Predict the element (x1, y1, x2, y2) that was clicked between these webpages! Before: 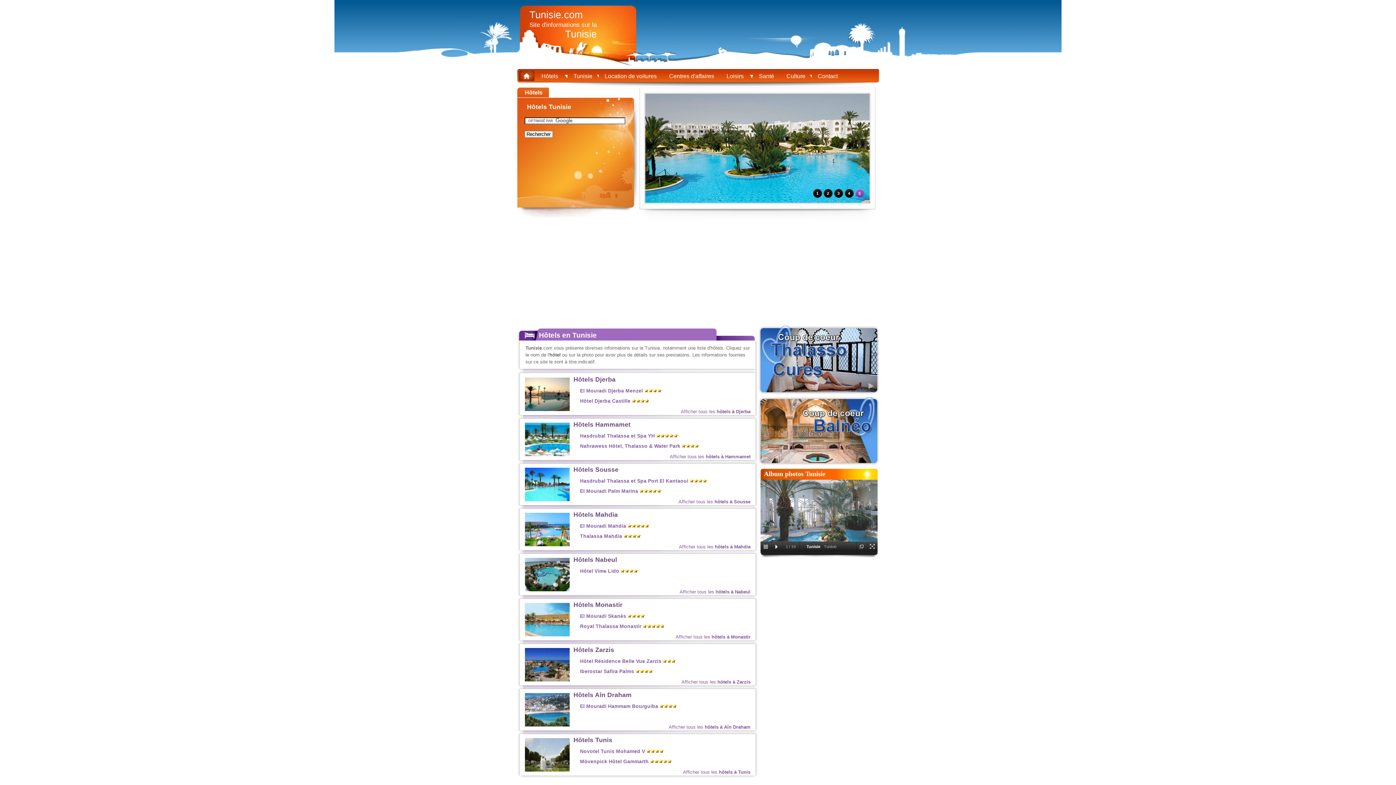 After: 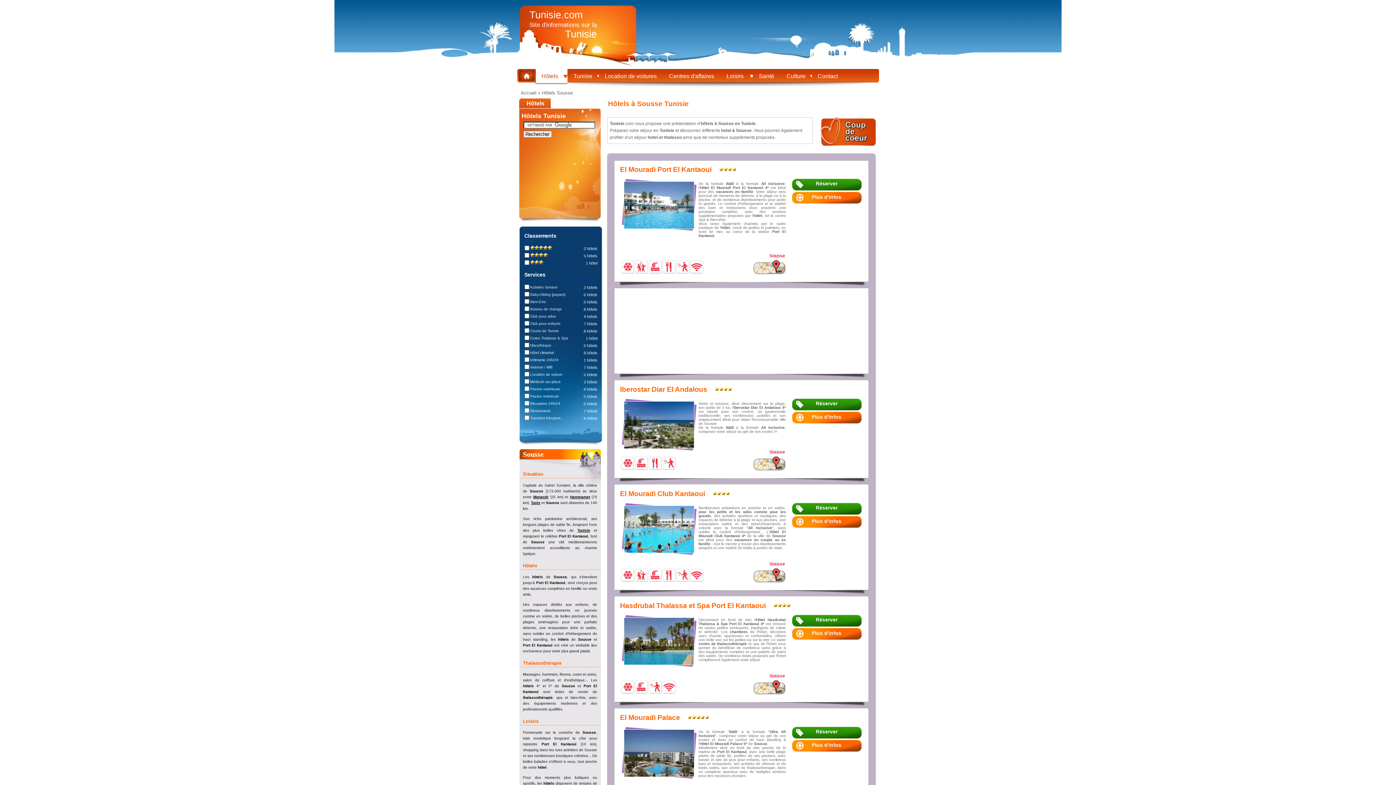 Action: bbox: (678, 499, 750, 504) label: Afficher tous les hôtels à Sousse